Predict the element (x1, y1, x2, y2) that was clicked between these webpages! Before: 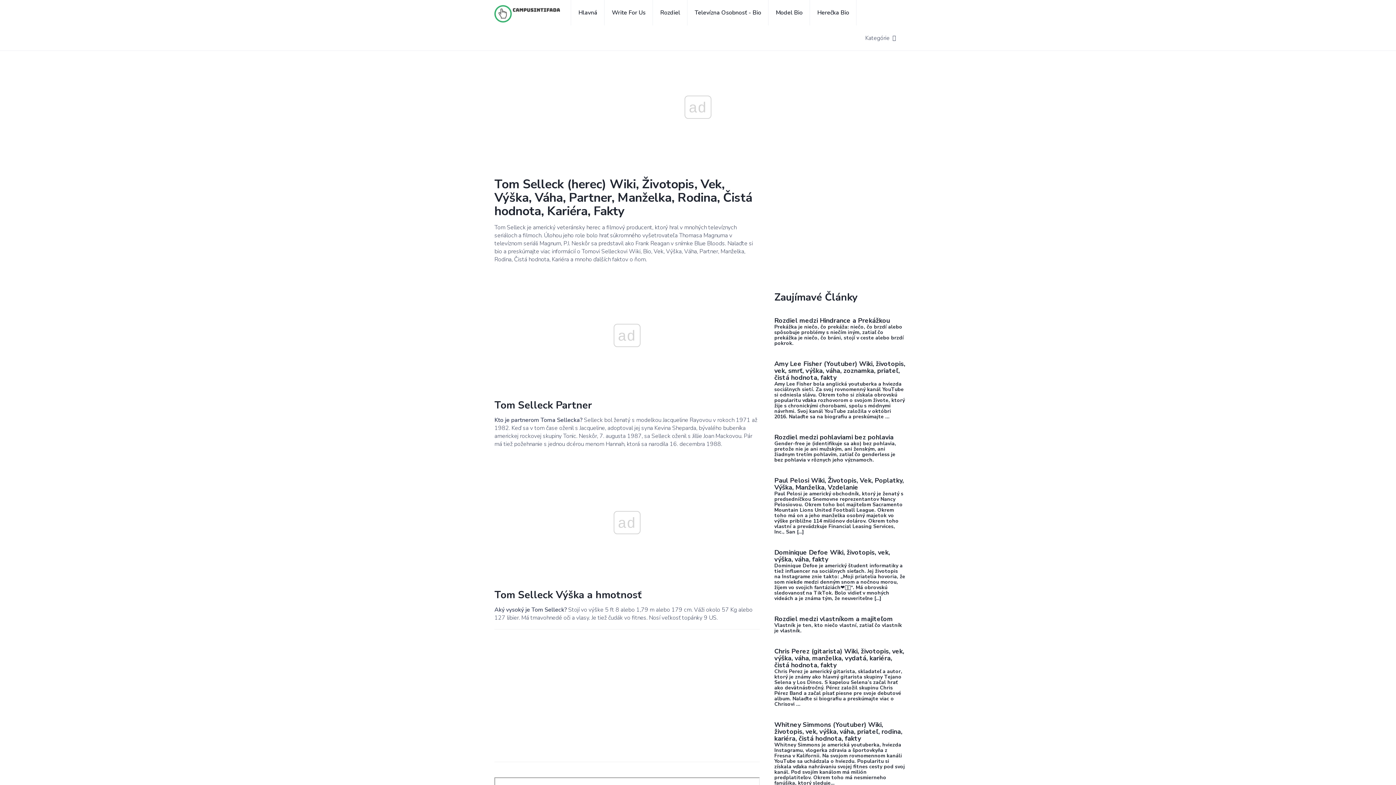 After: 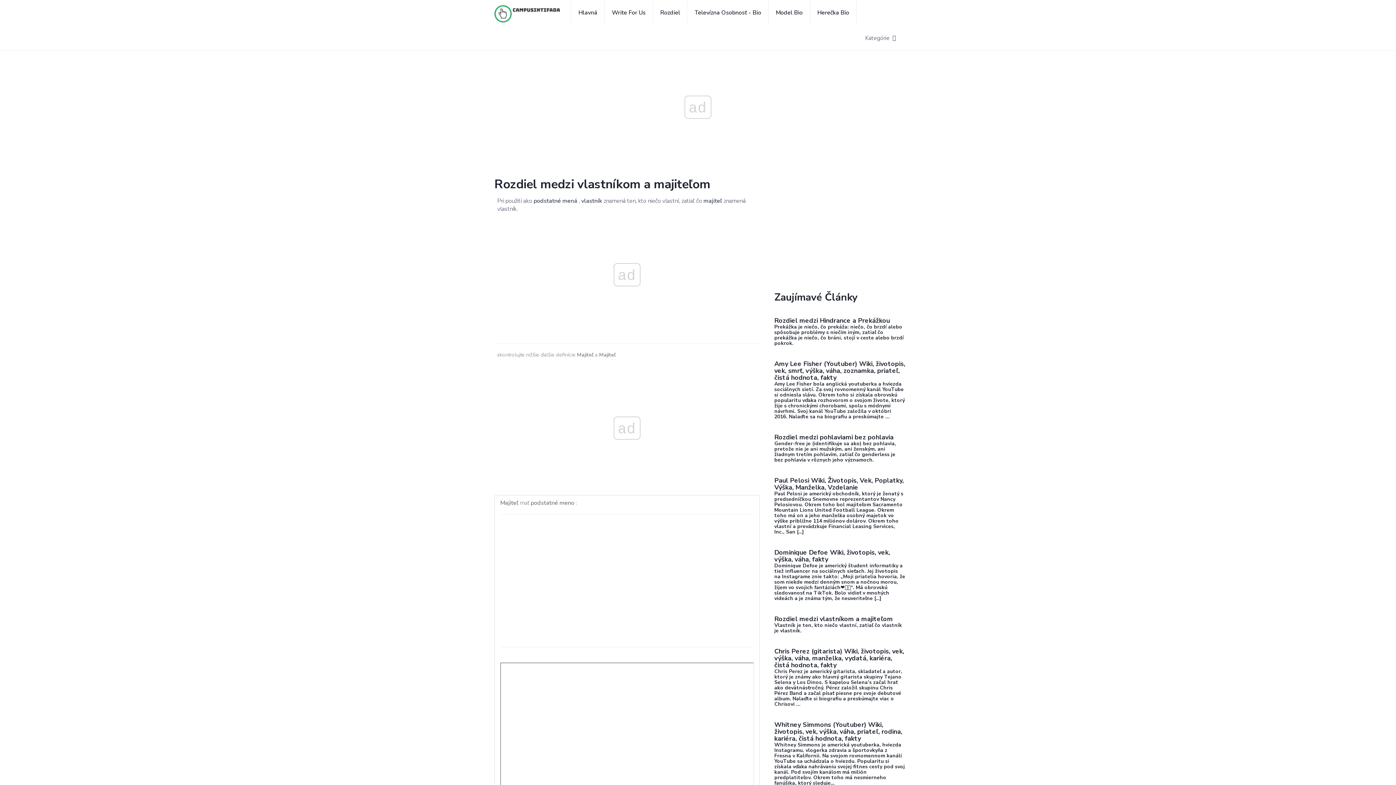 Action: bbox: (774, 614, 893, 623) label: Rozdiel medzi vlastníkom a majiteľom